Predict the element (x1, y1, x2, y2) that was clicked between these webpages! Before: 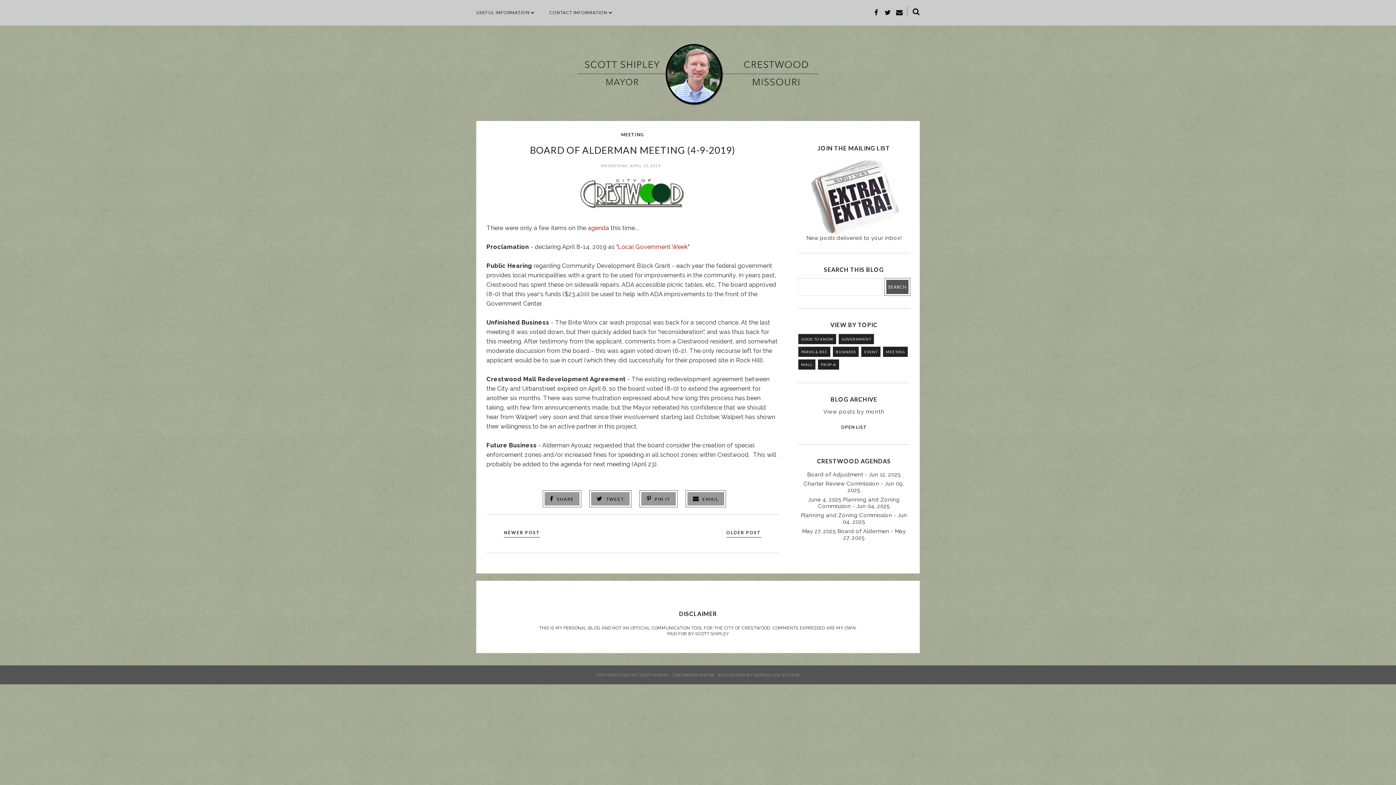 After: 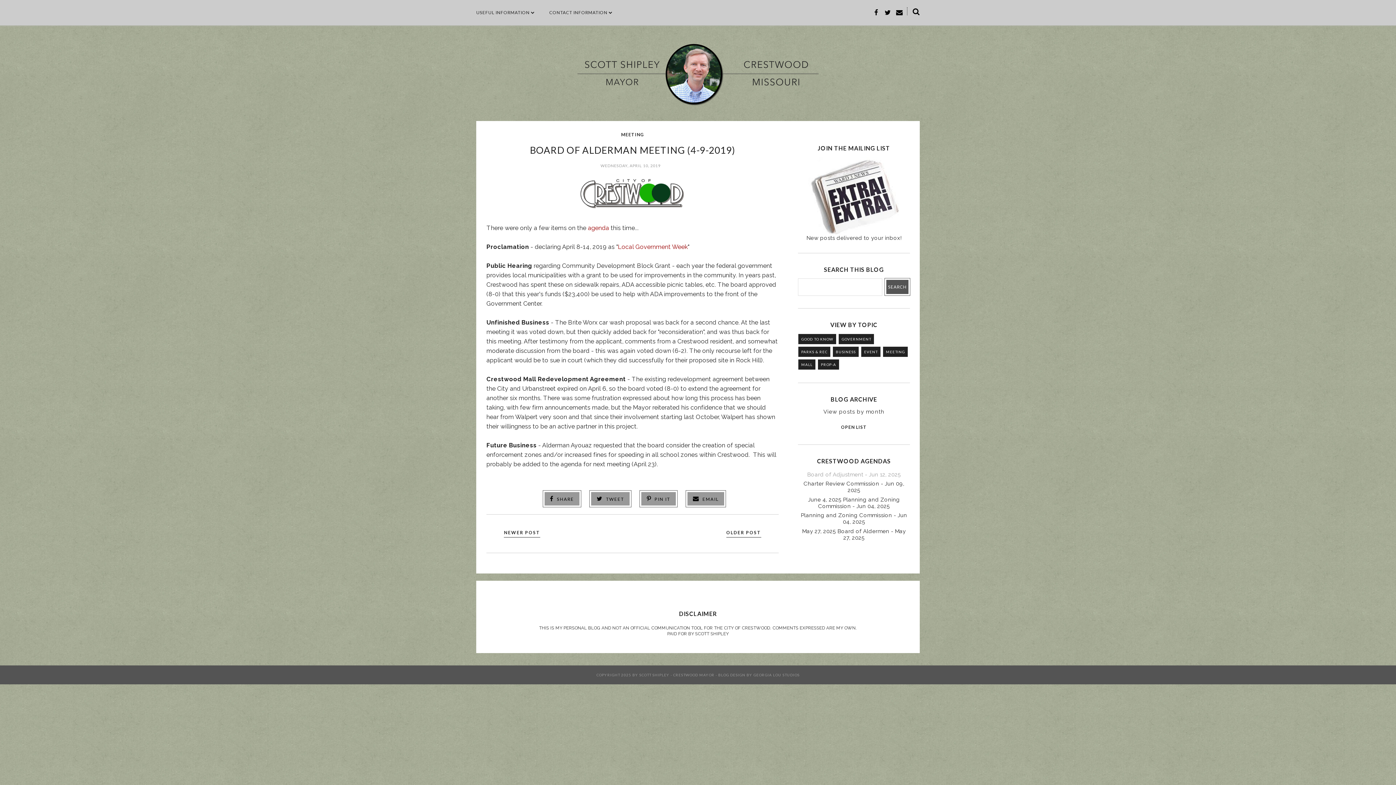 Action: label: Board of Adjustment - Jun 12, 2025 bbox: (807, 471, 901, 478)